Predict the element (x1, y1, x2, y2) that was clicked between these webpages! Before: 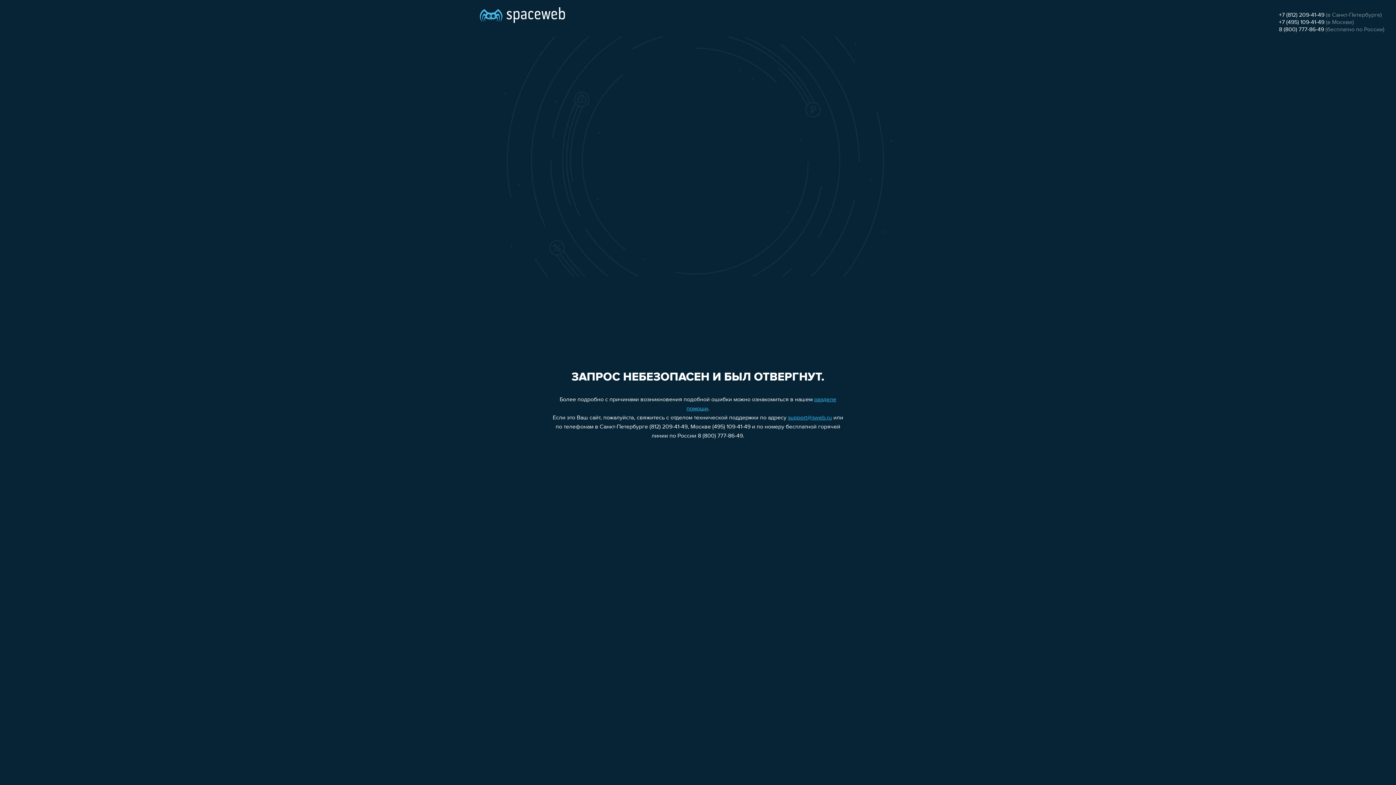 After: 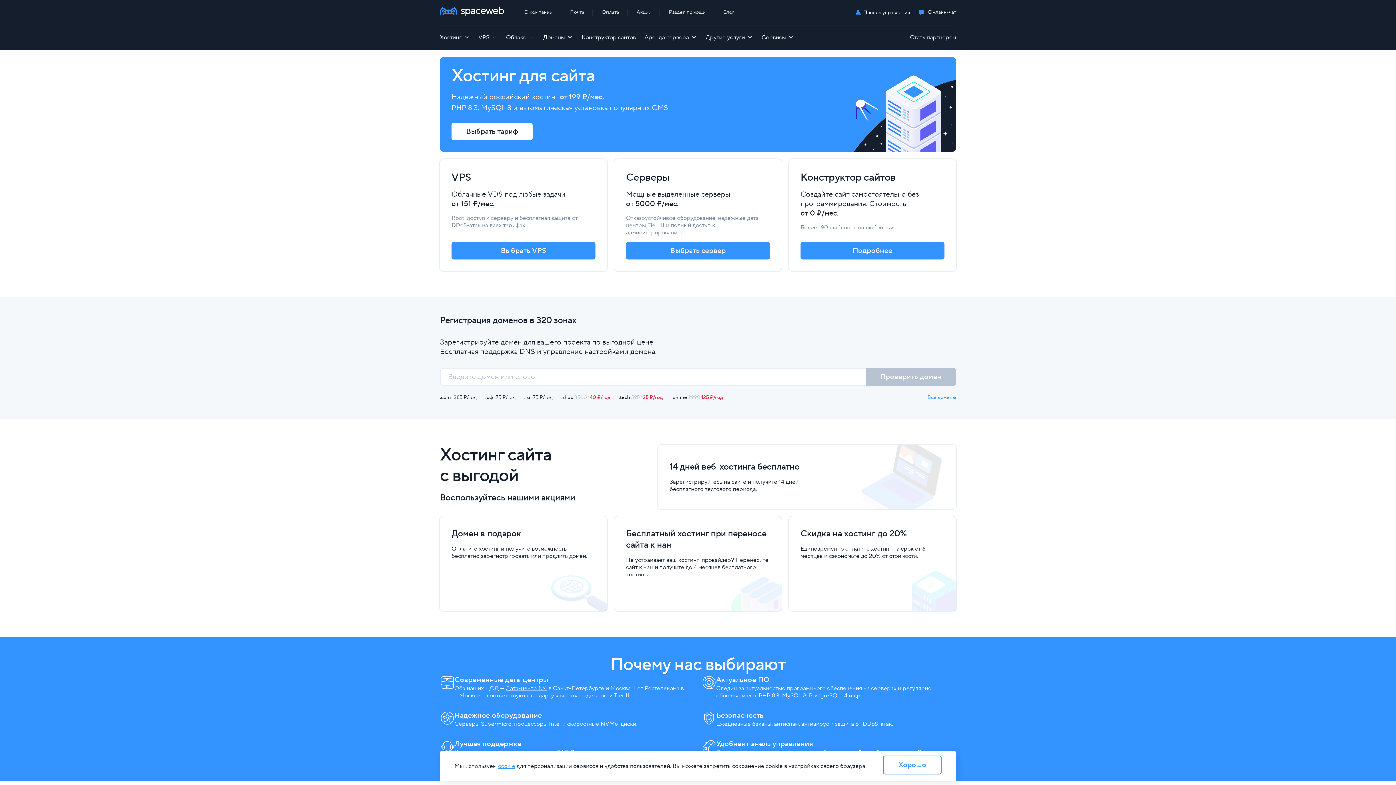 Action: bbox: (480, 0, 565, 25)